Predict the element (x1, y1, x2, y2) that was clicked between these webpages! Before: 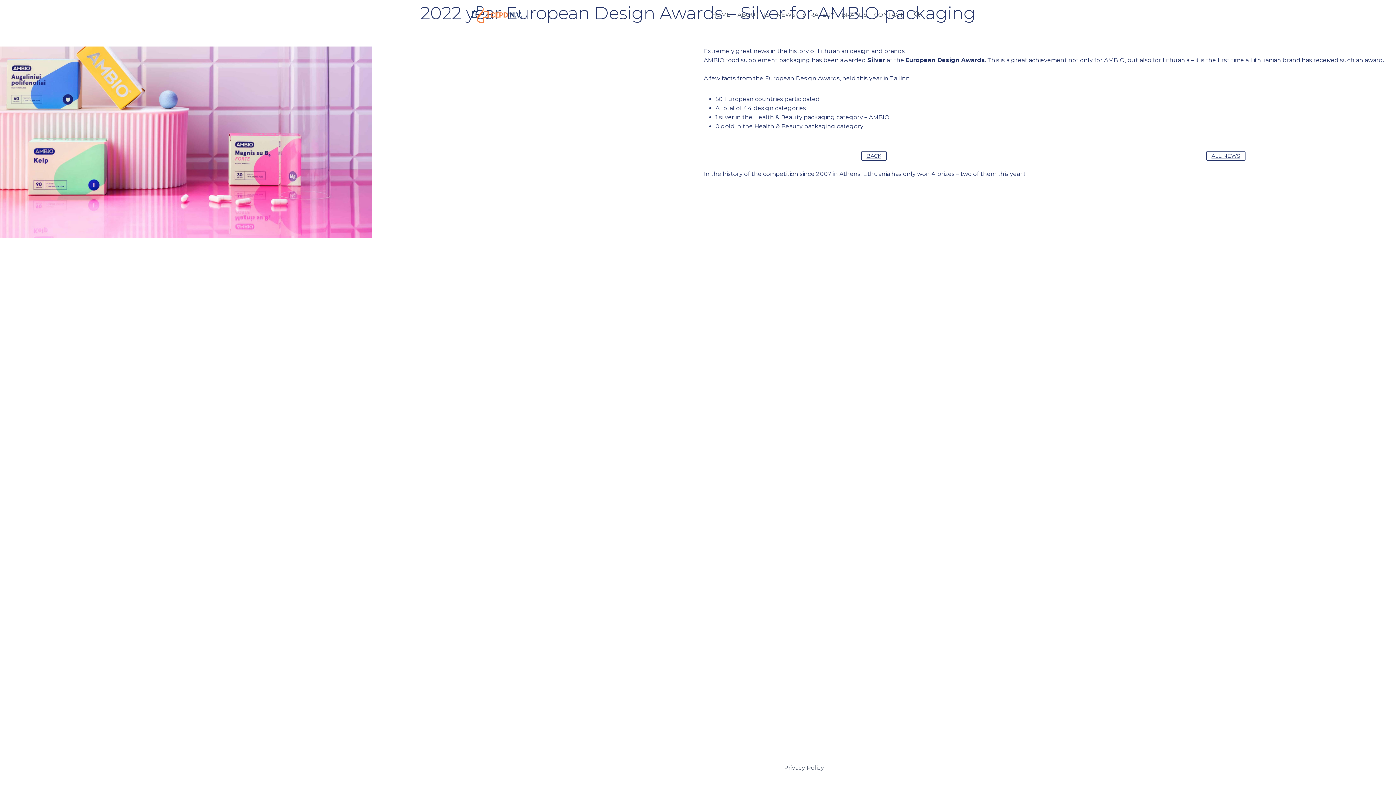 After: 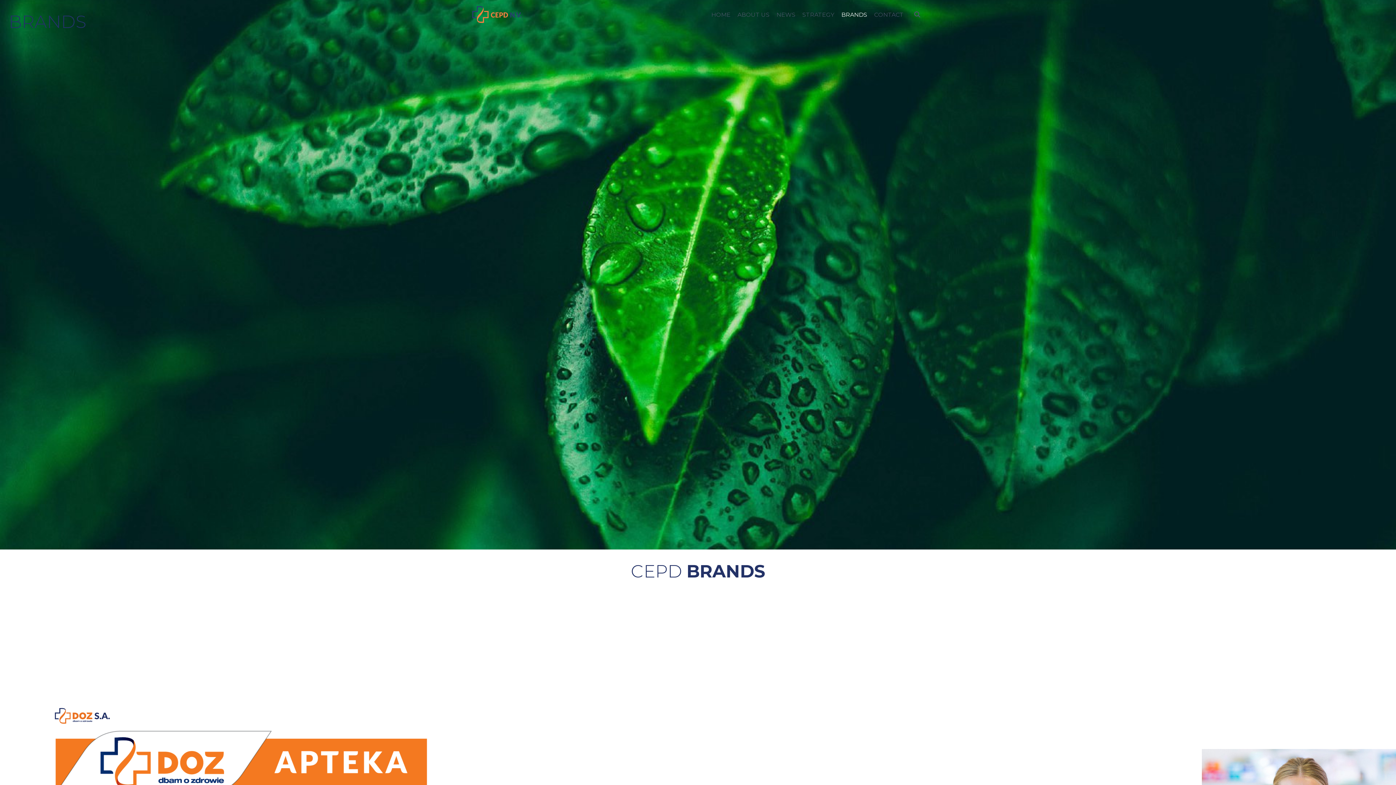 Action: label: BRANDS bbox: (838, 6, 870, 22)